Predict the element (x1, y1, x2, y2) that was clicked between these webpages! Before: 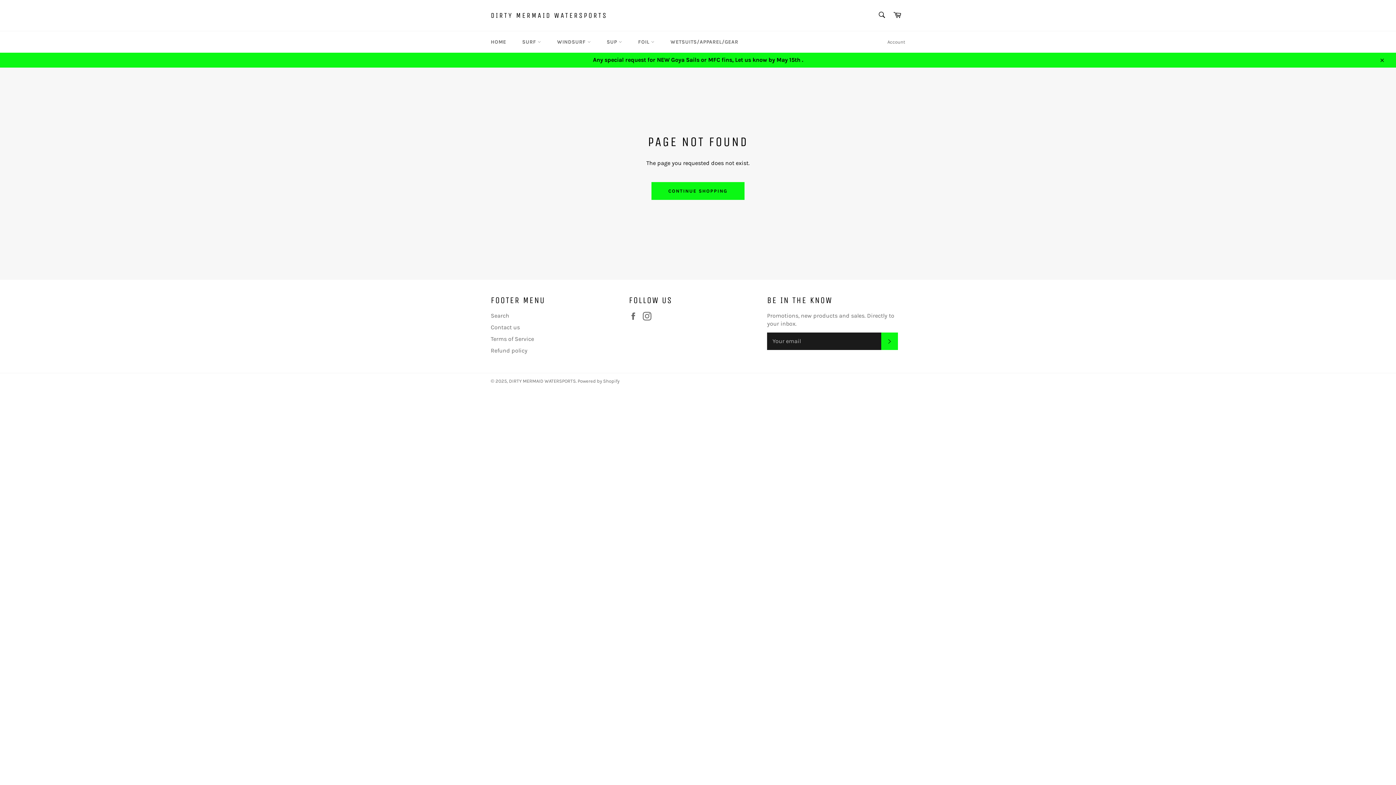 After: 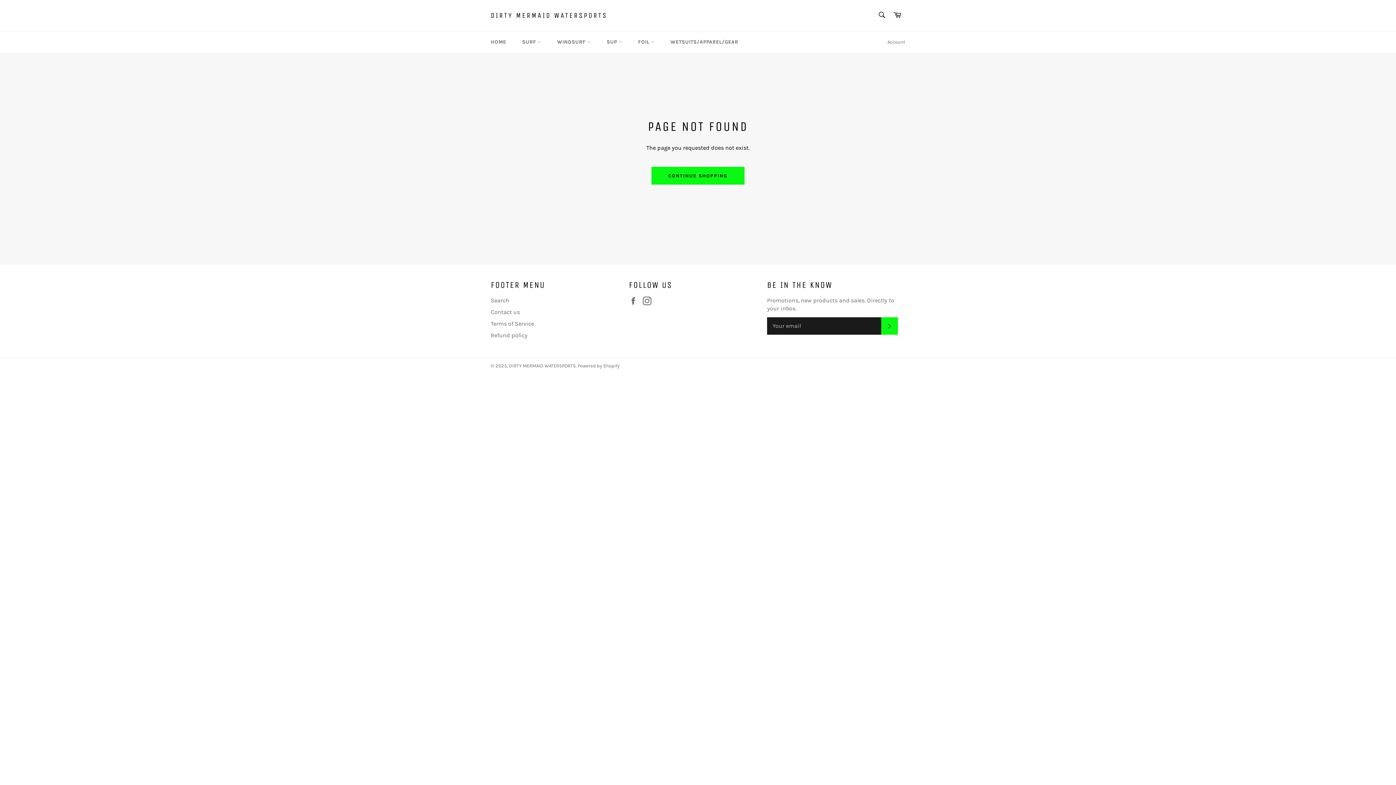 Action: bbox: (1374, 52, 1389, 67) label: Close